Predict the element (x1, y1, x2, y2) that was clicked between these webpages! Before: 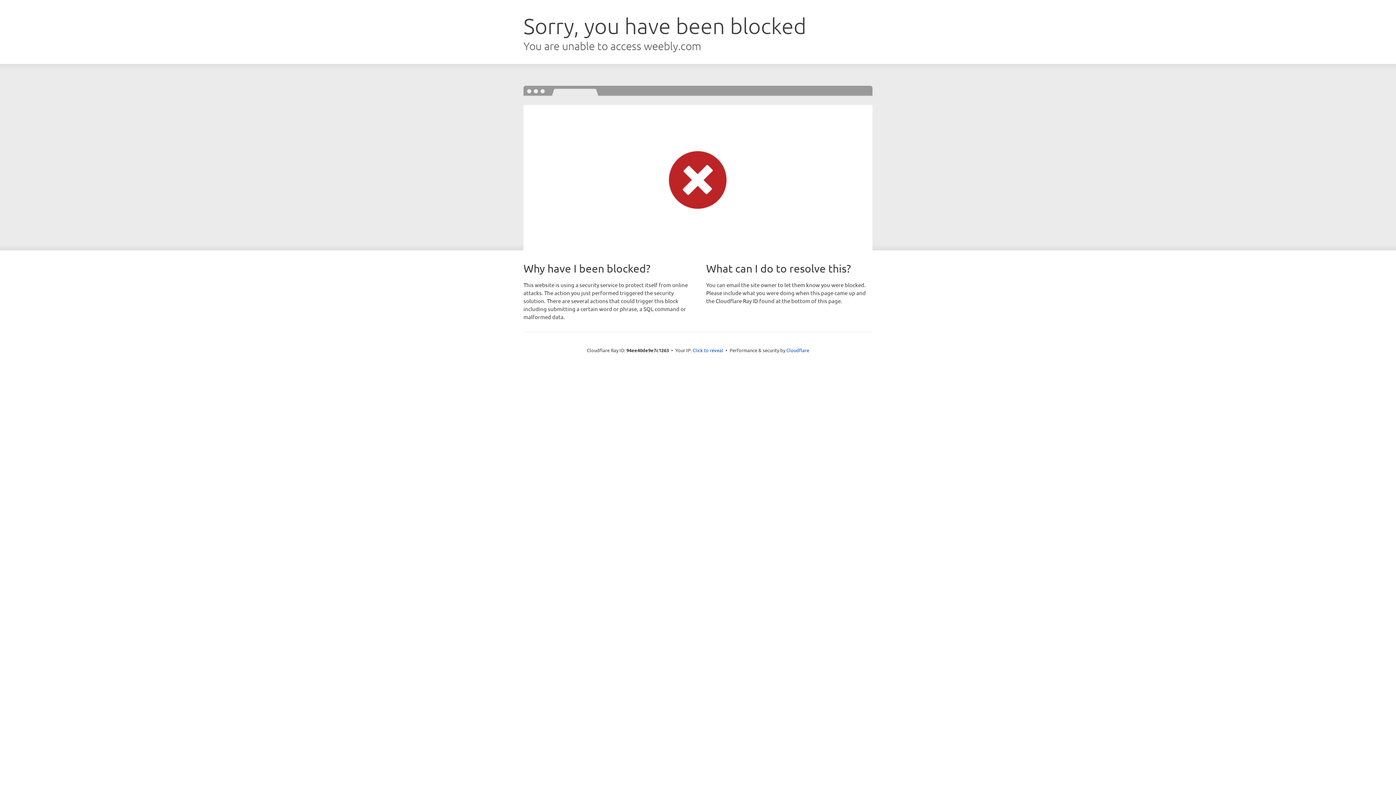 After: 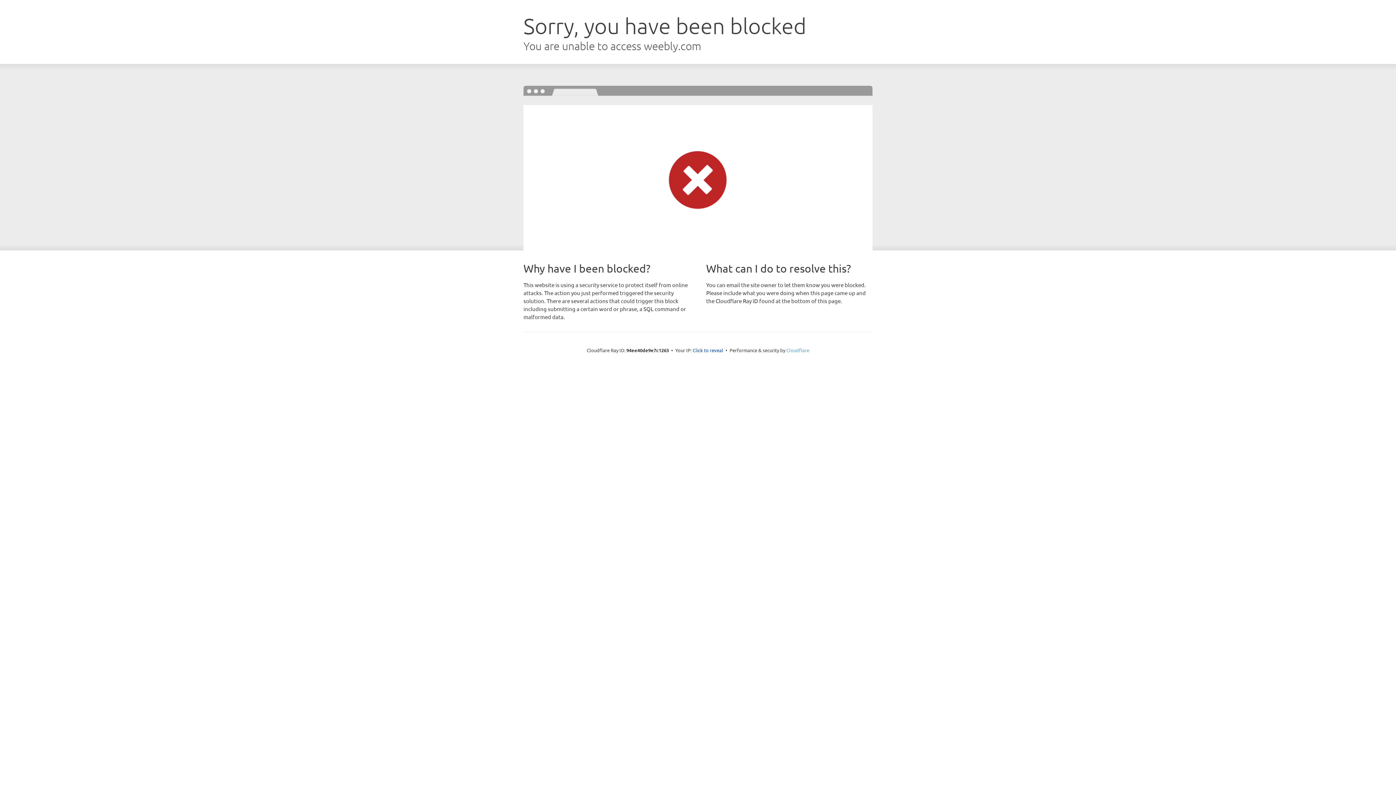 Action: label: Cloudflare bbox: (786, 347, 809, 353)